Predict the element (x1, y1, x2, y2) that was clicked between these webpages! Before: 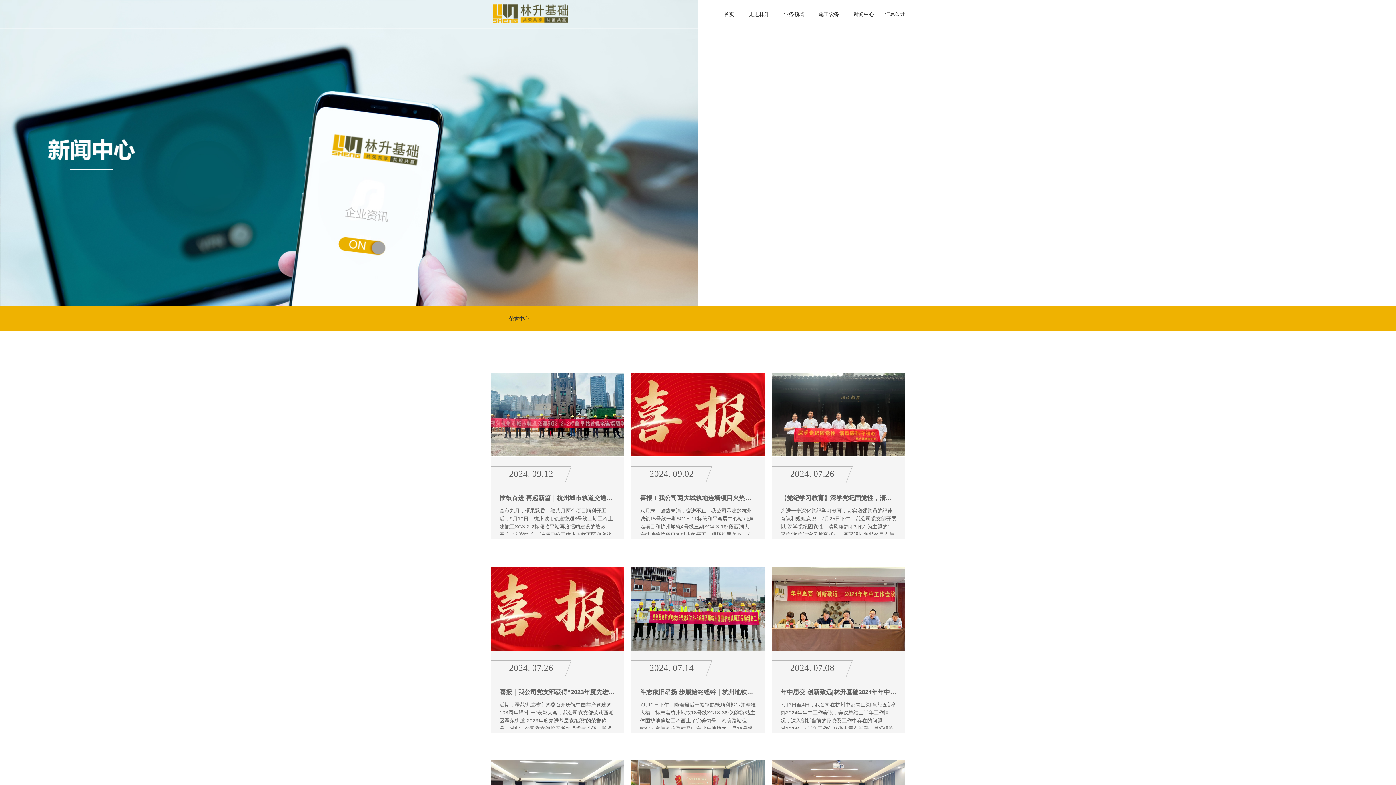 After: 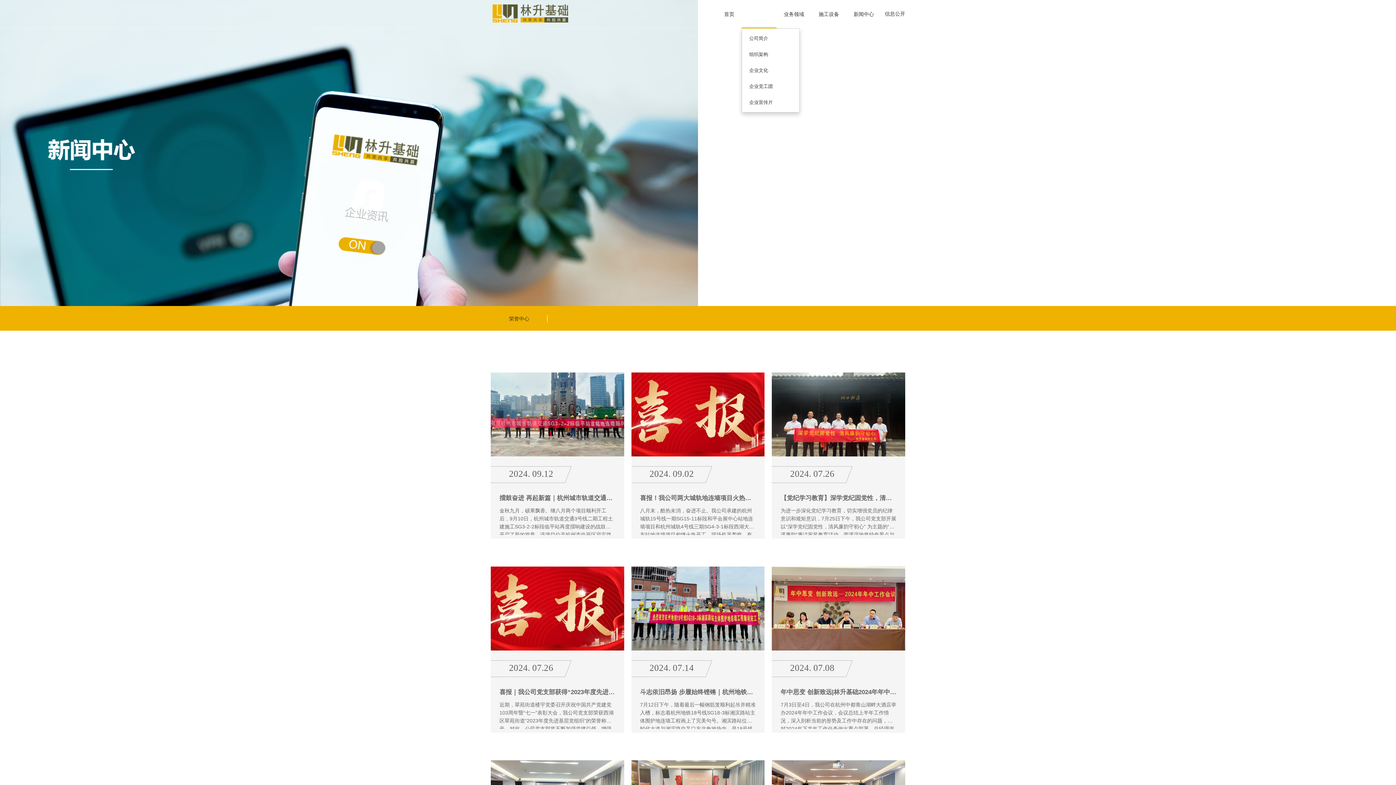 Action: label: 走进林升 bbox: (741, 0, 776, 28)